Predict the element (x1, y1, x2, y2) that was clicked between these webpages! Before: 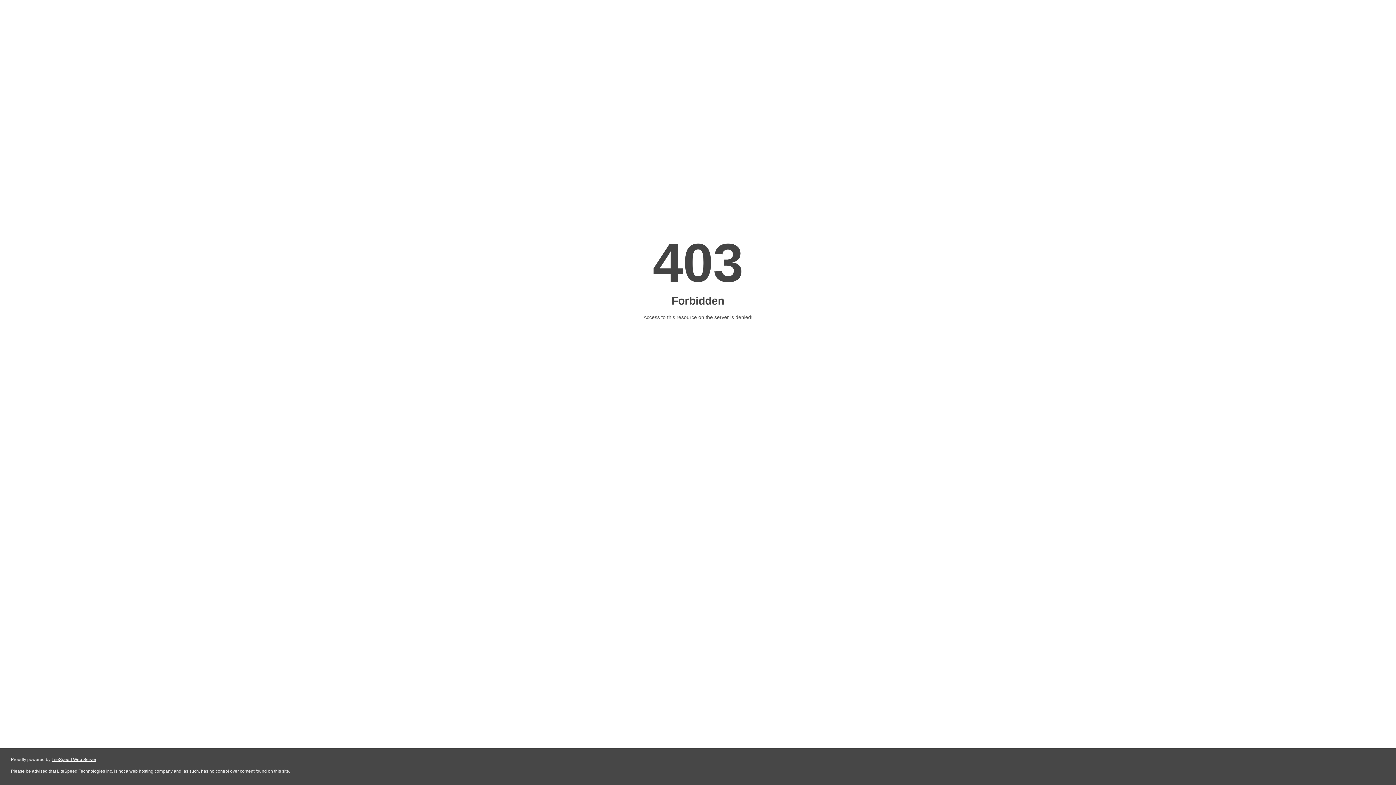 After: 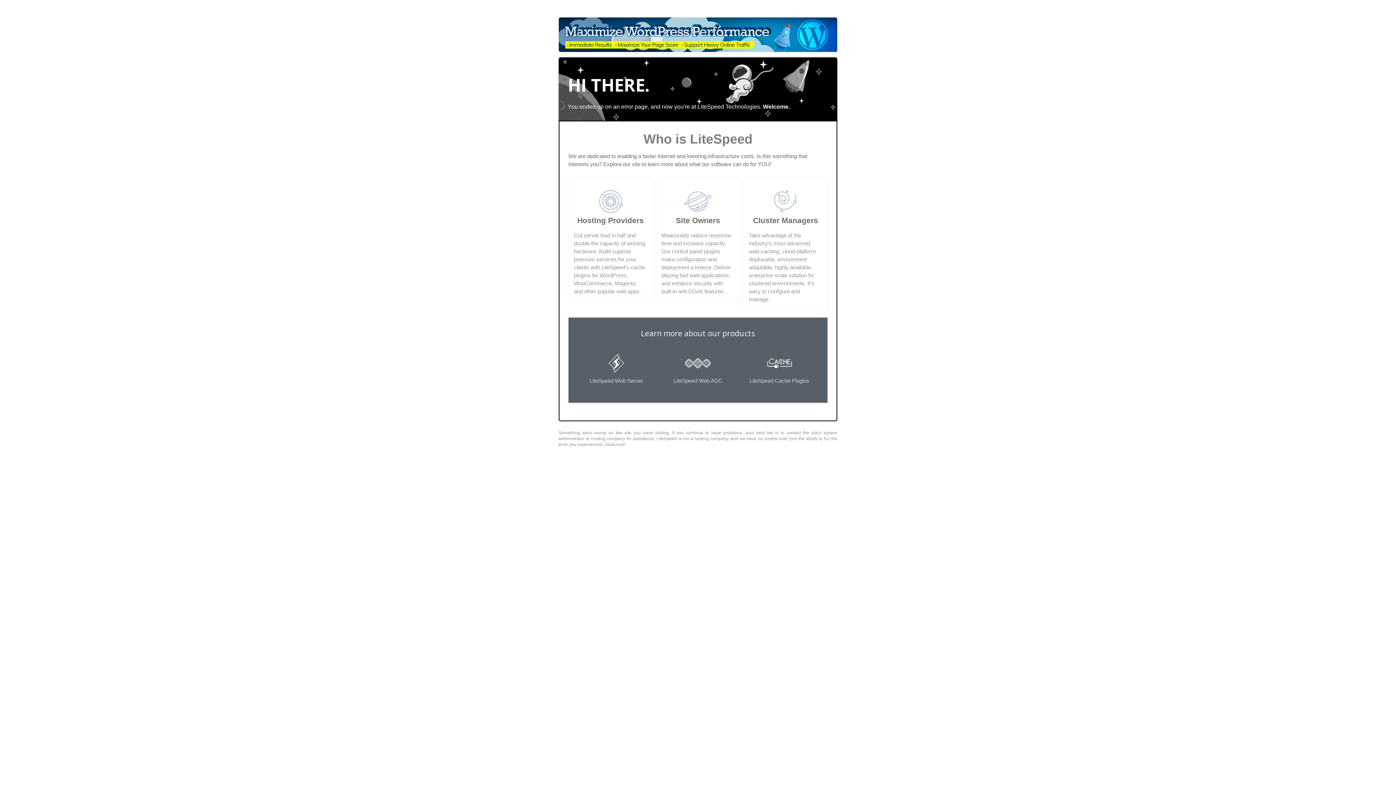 Action: label: LiteSpeed Web Server bbox: (51, 757, 96, 762)